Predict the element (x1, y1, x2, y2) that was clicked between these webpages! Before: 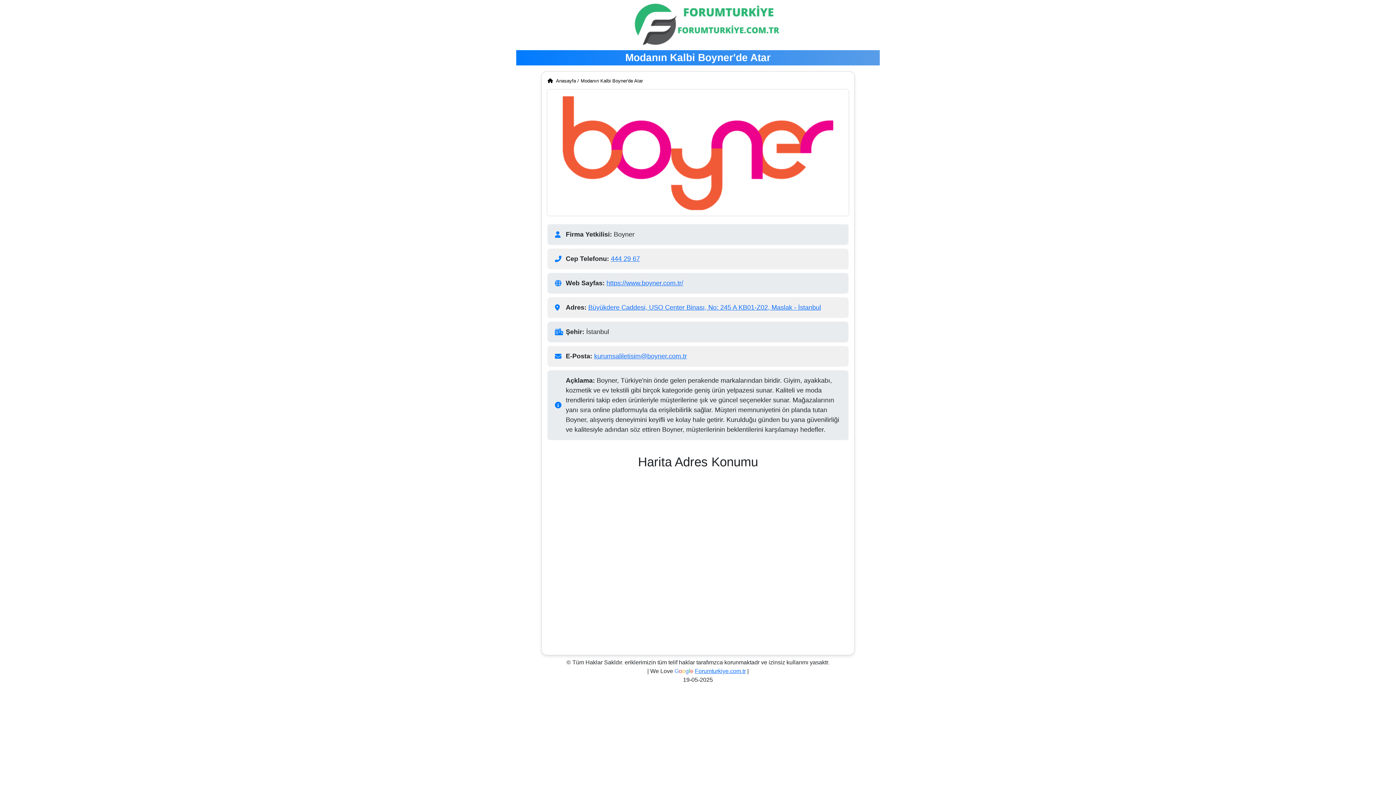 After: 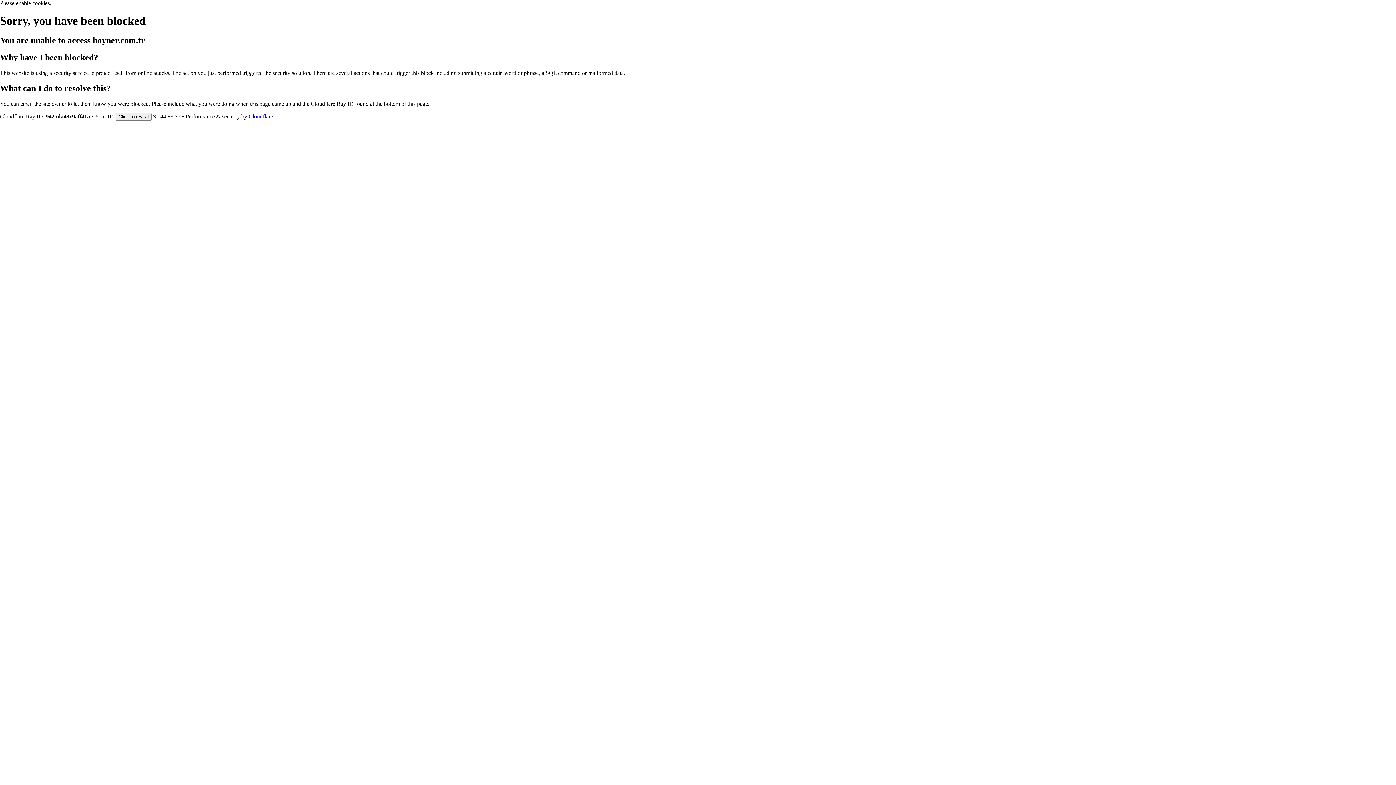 Action: bbox: (606, 279, 683, 286) label: https://www.boyner.com.tr/